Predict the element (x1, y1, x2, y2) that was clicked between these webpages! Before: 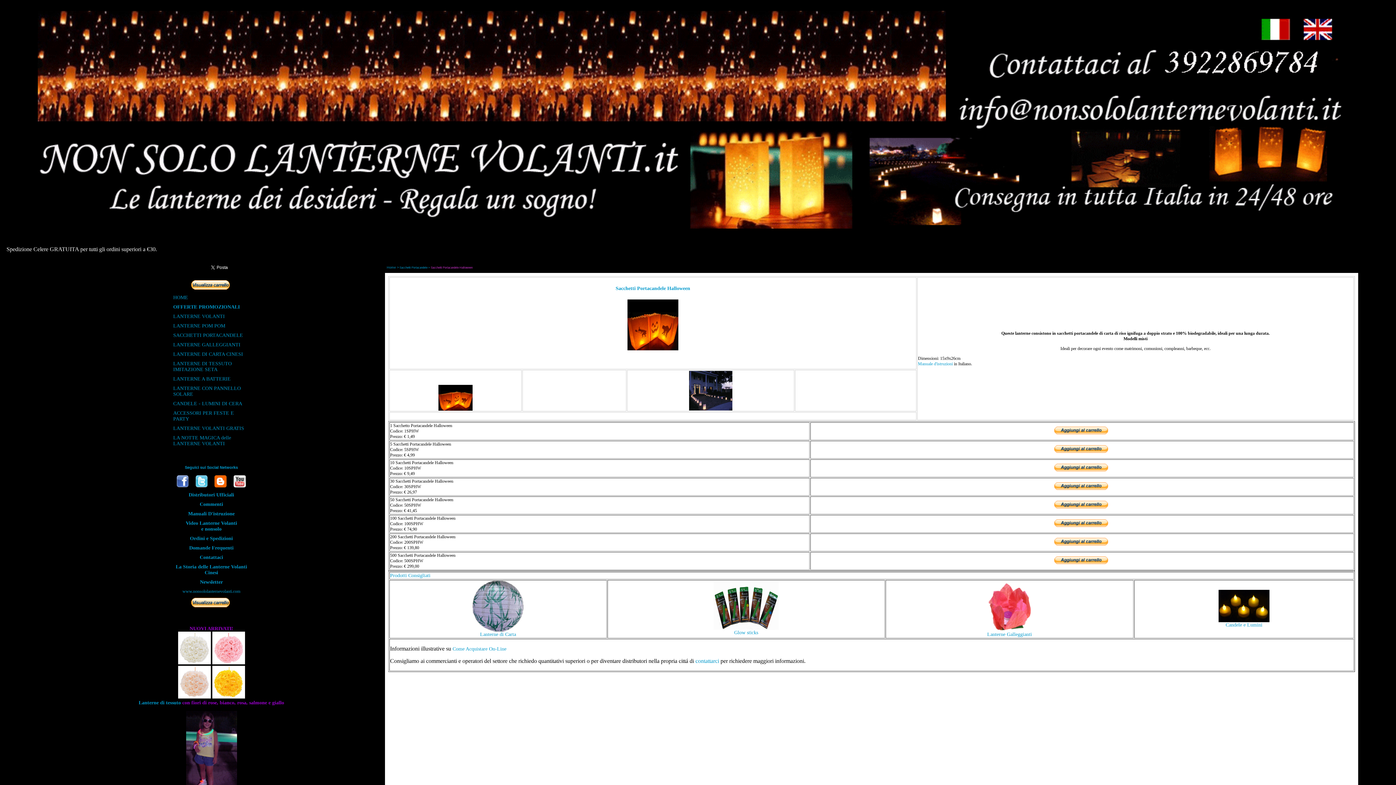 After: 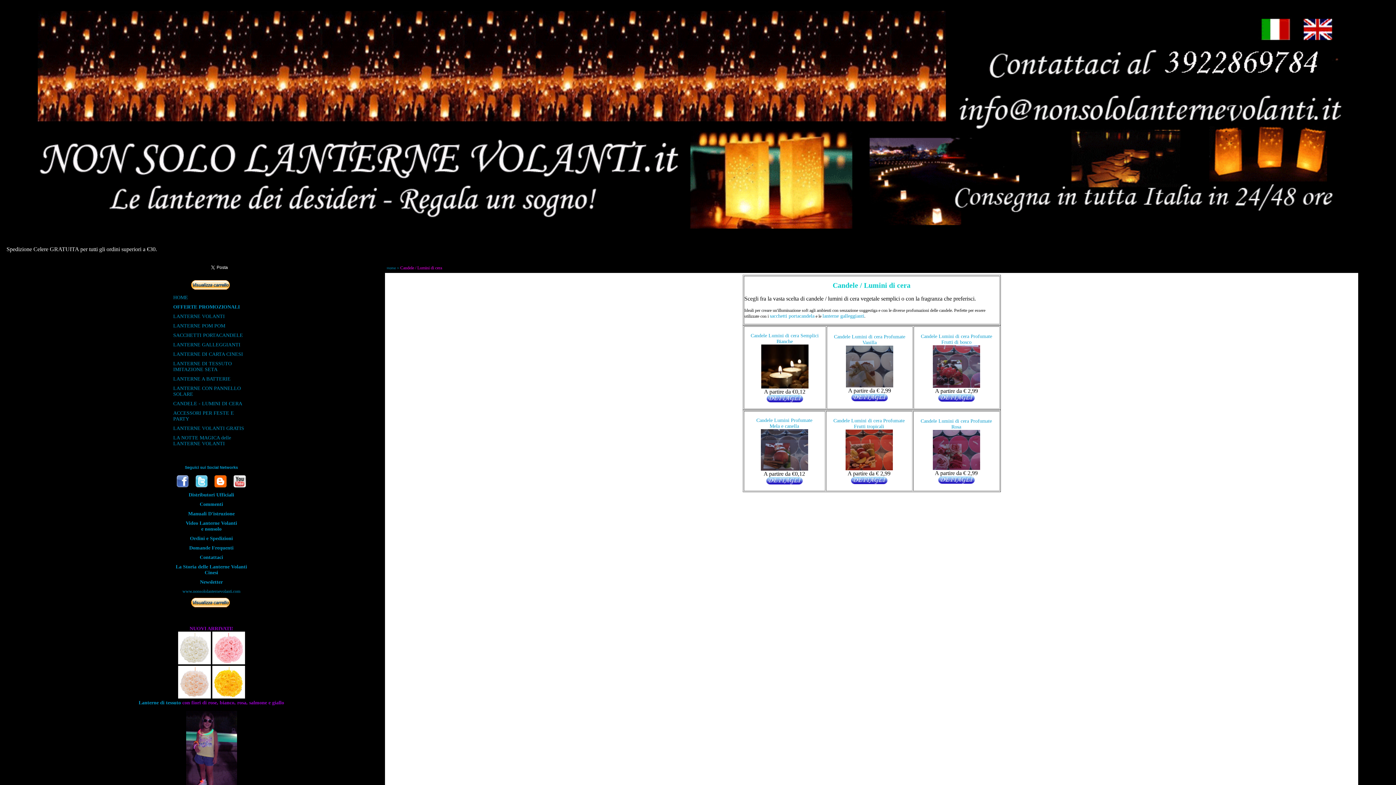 Action: label: CANDELE - LUMINI DI CERA bbox: (173, 401, 242, 406)